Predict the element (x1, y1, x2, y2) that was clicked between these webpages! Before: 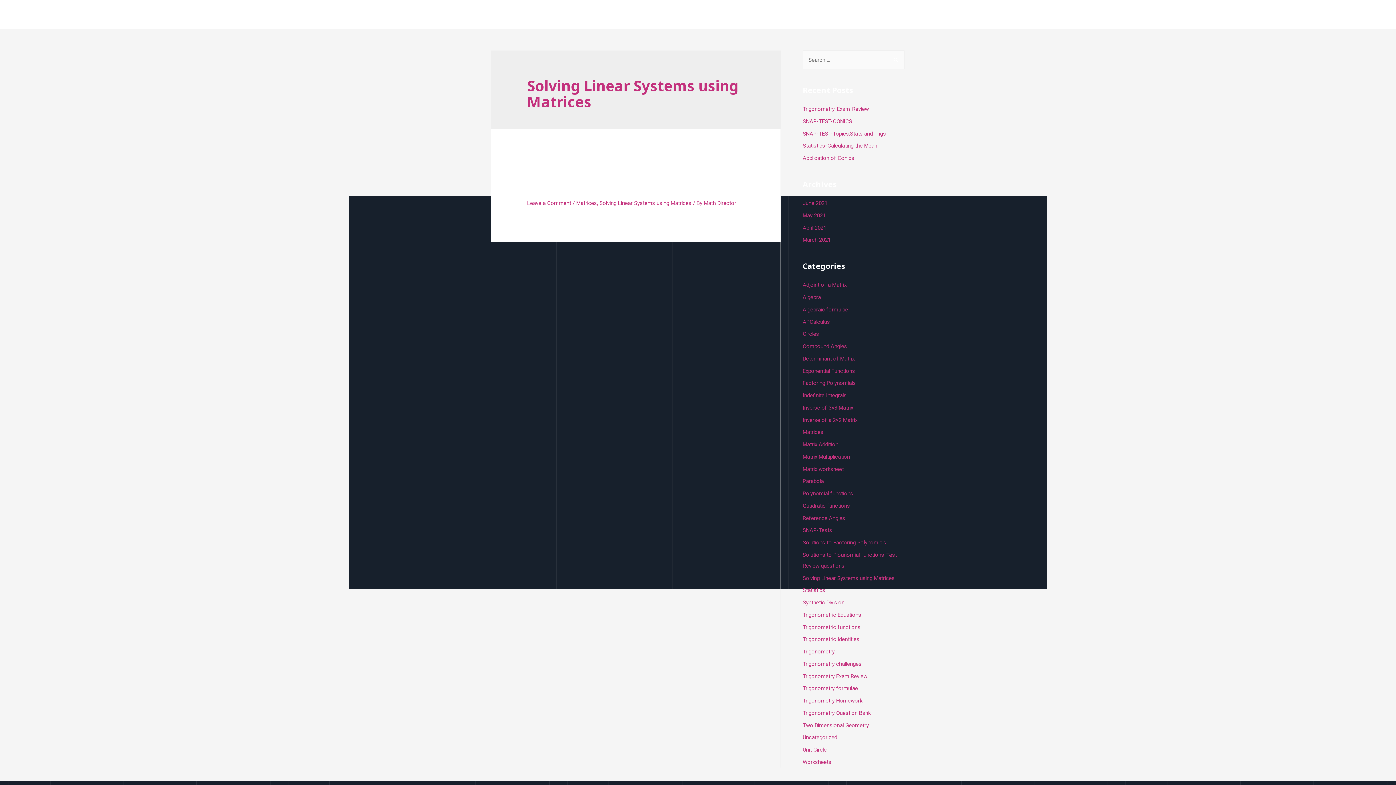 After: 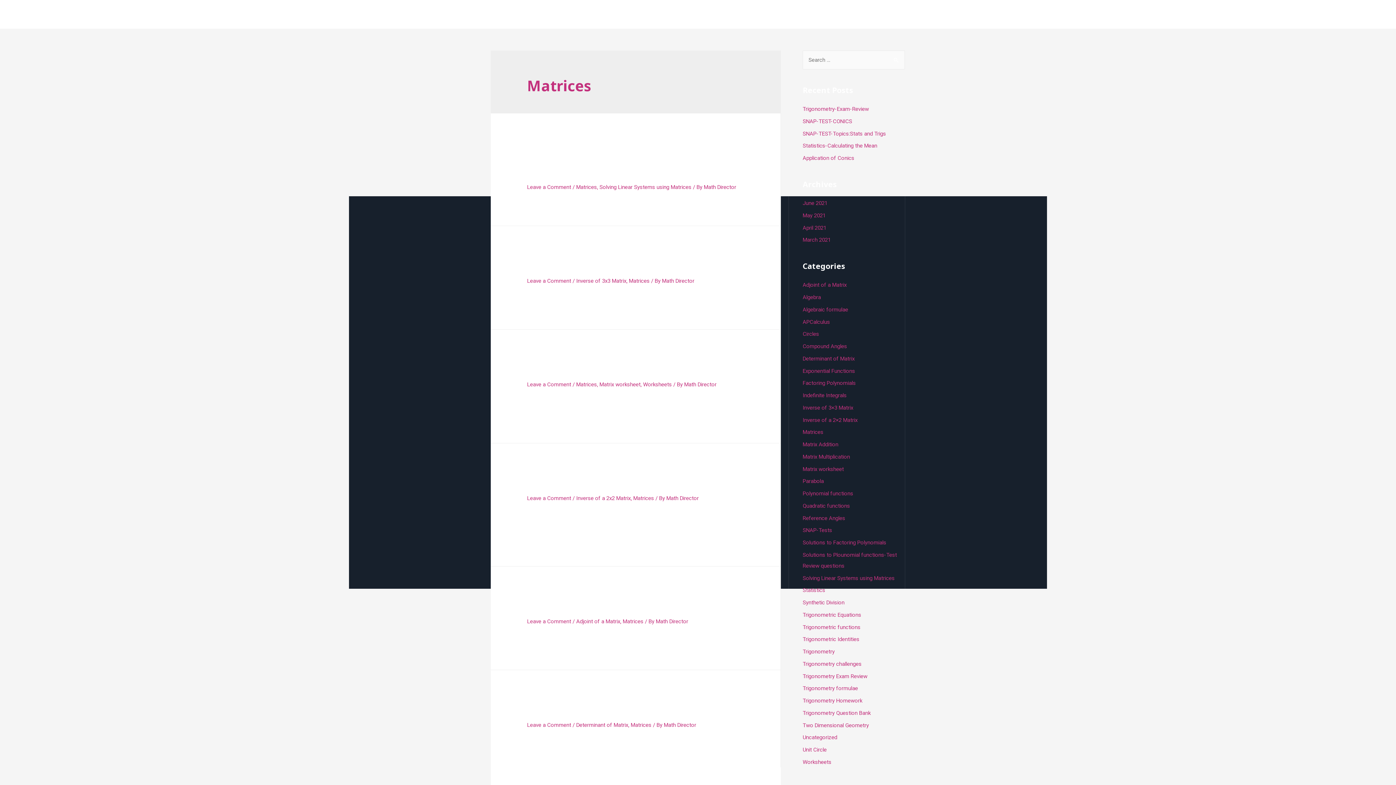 Action: label: Matrices bbox: (802, 429, 823, 435)